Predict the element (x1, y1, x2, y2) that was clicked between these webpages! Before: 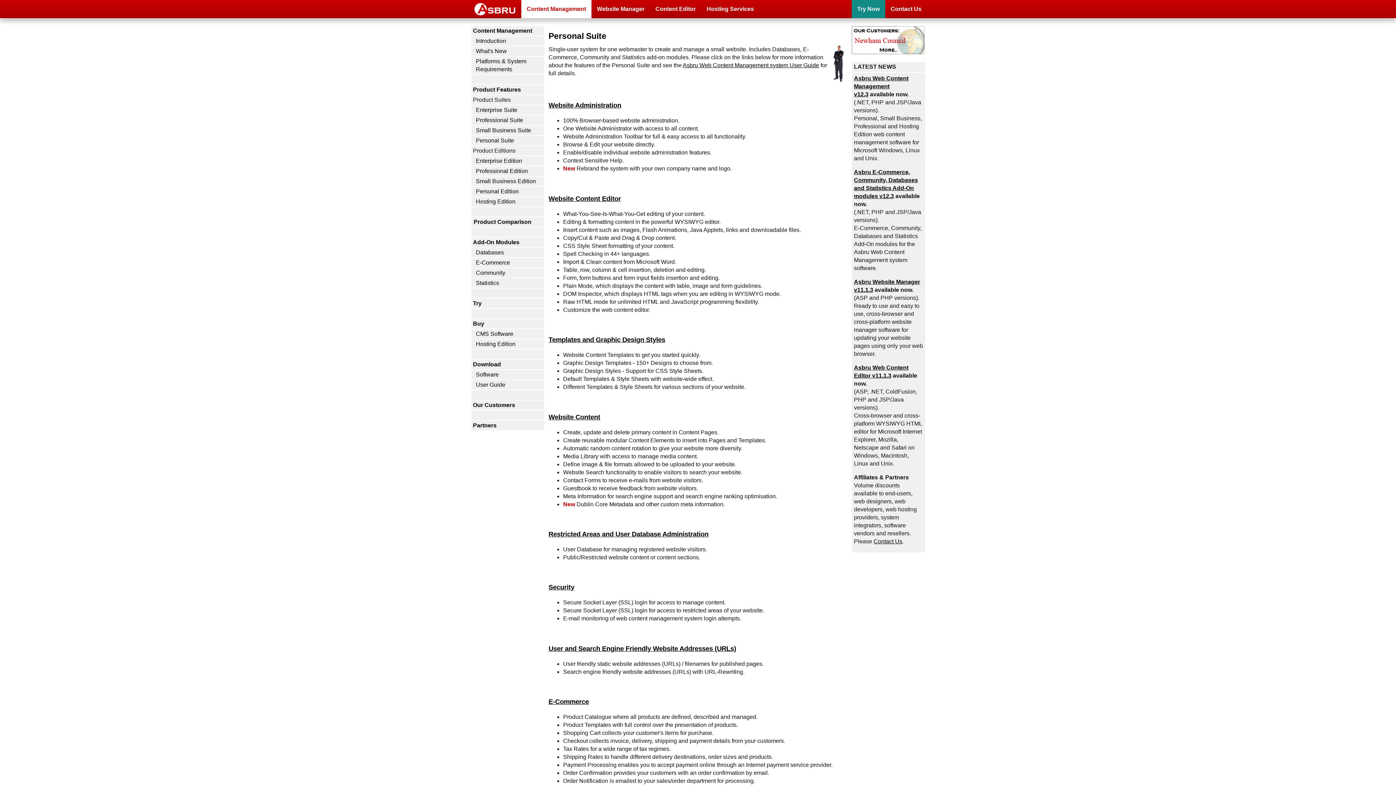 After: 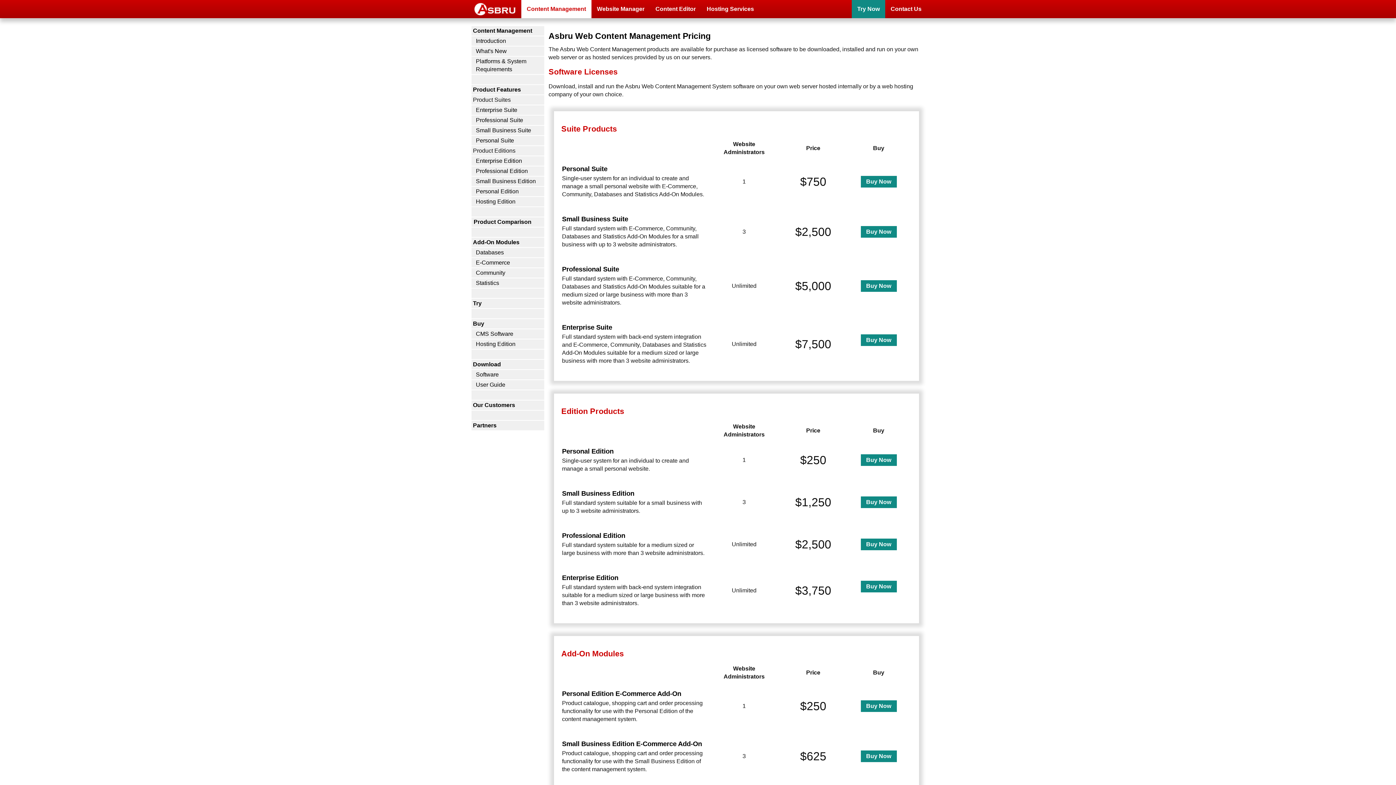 Action: label: CMS Software bbox: (472, 330, 544, 338)